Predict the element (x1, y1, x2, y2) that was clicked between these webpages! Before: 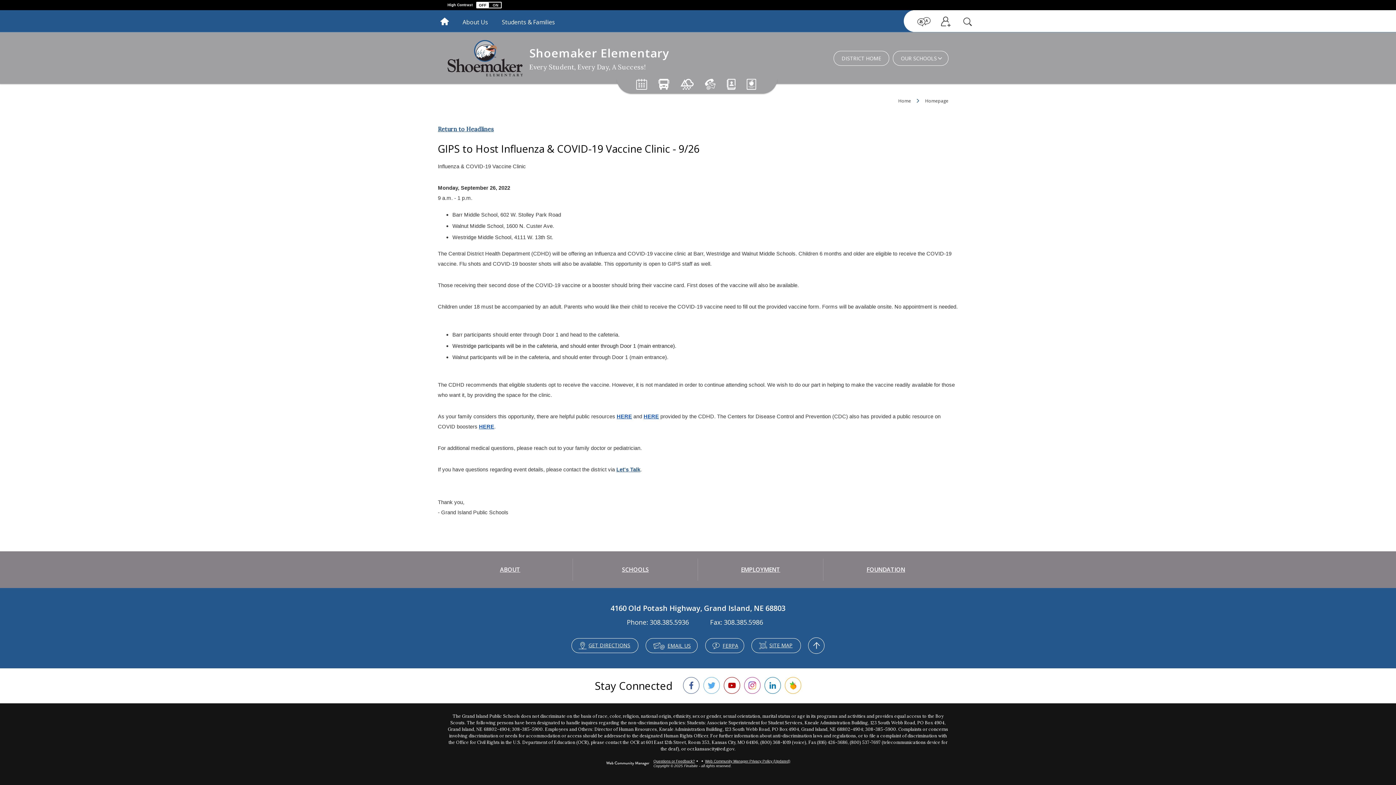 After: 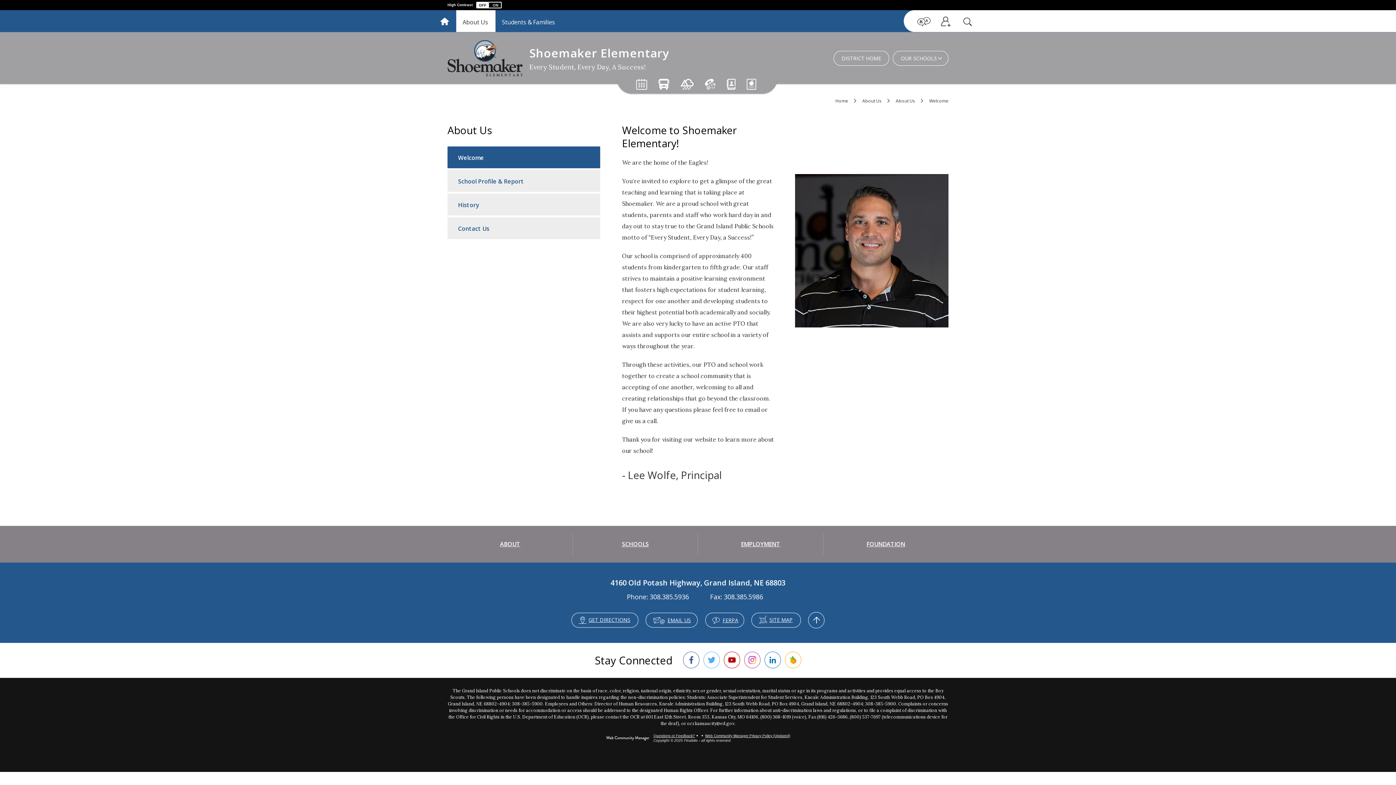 Action: label: About Us bbox: (456, 10, 495, 32)